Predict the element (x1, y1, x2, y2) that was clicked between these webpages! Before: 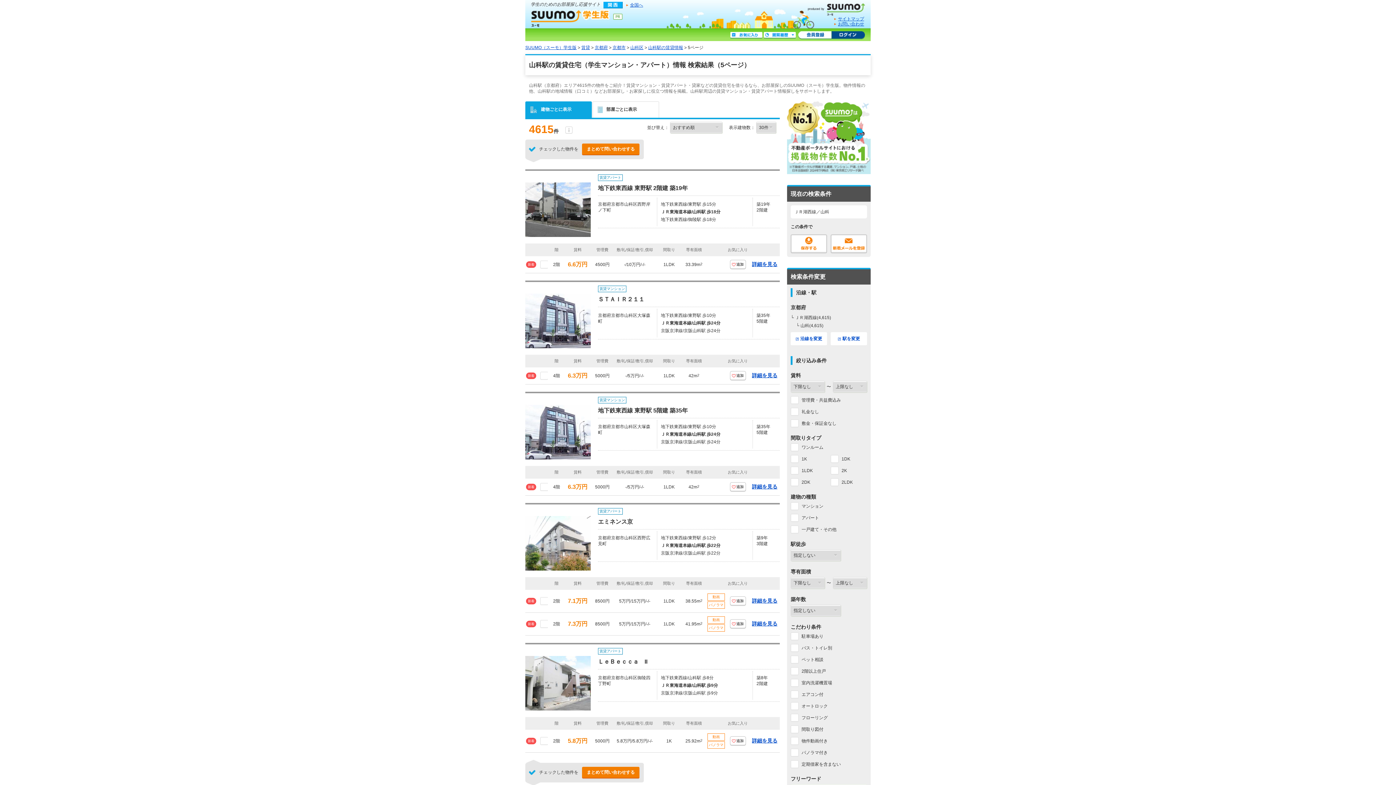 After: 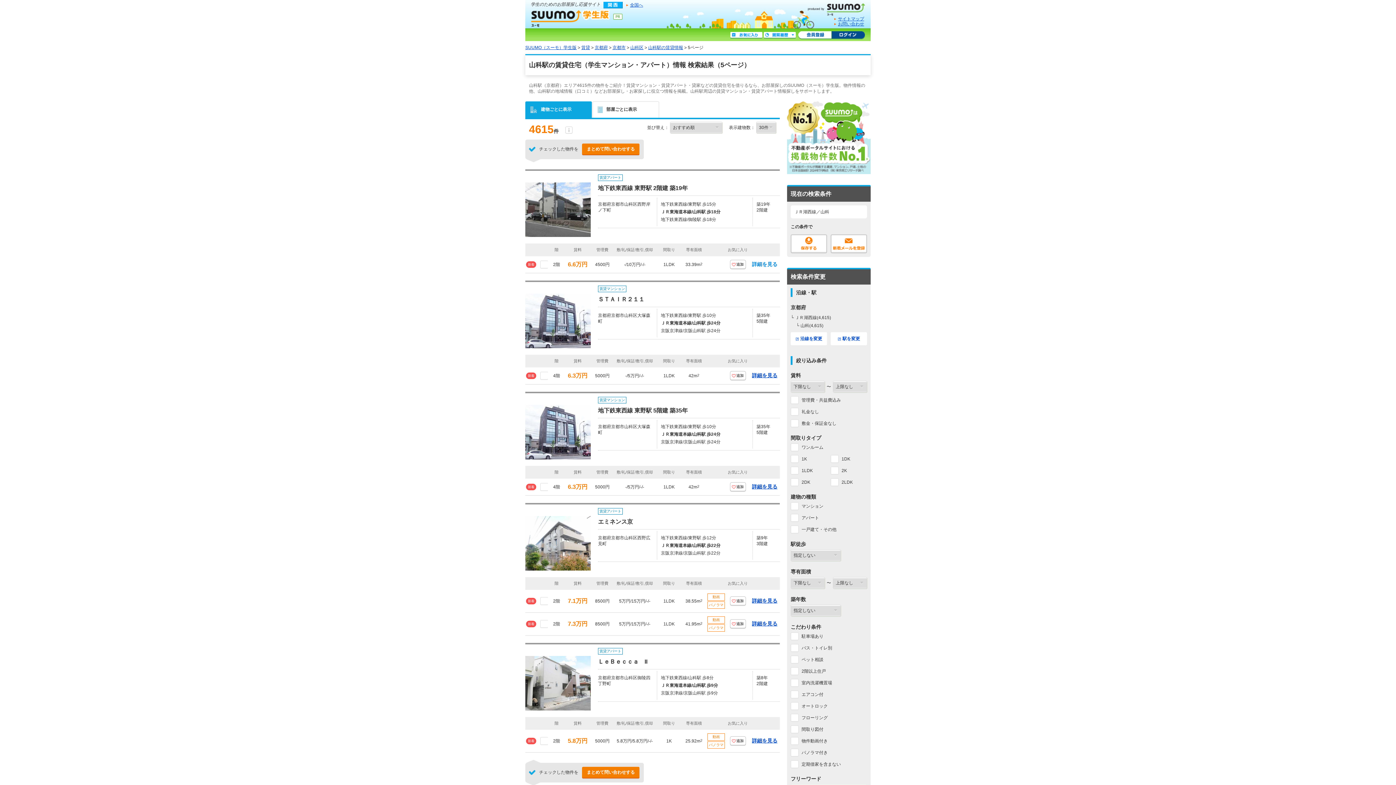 Action: label: 詳細を見る bbox: (752, 261, 777, 267)